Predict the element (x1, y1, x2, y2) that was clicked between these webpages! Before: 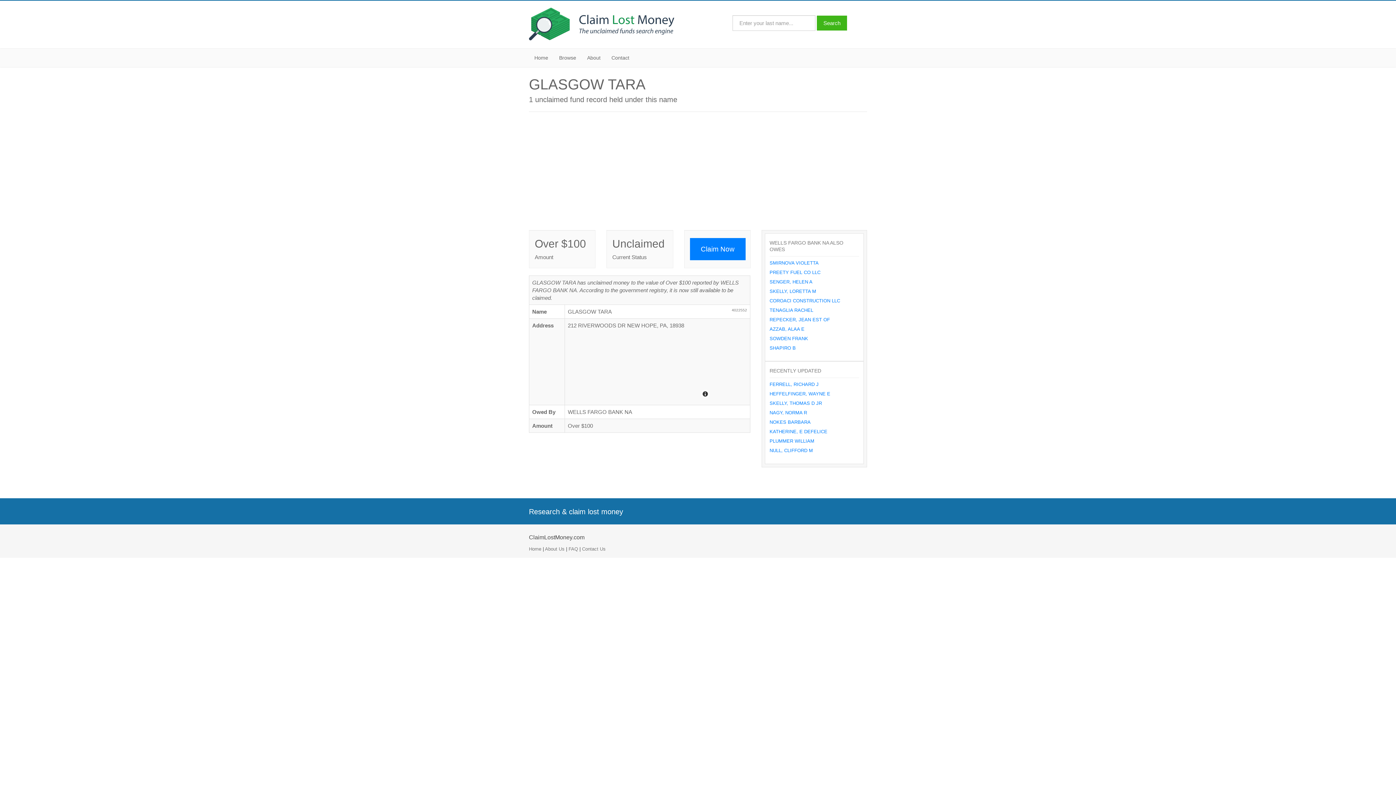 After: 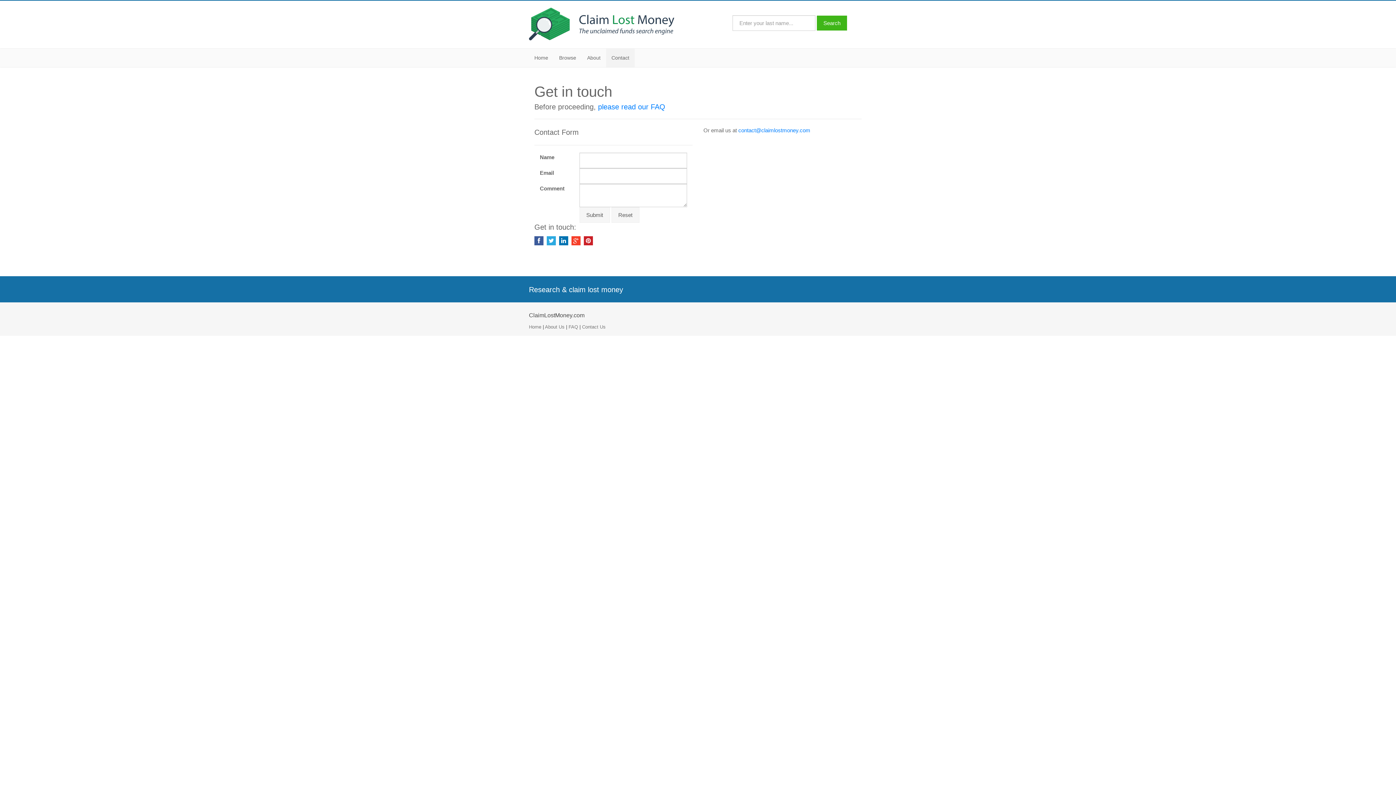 Action: bbox: (606, 48, 634, 67) label: Contact